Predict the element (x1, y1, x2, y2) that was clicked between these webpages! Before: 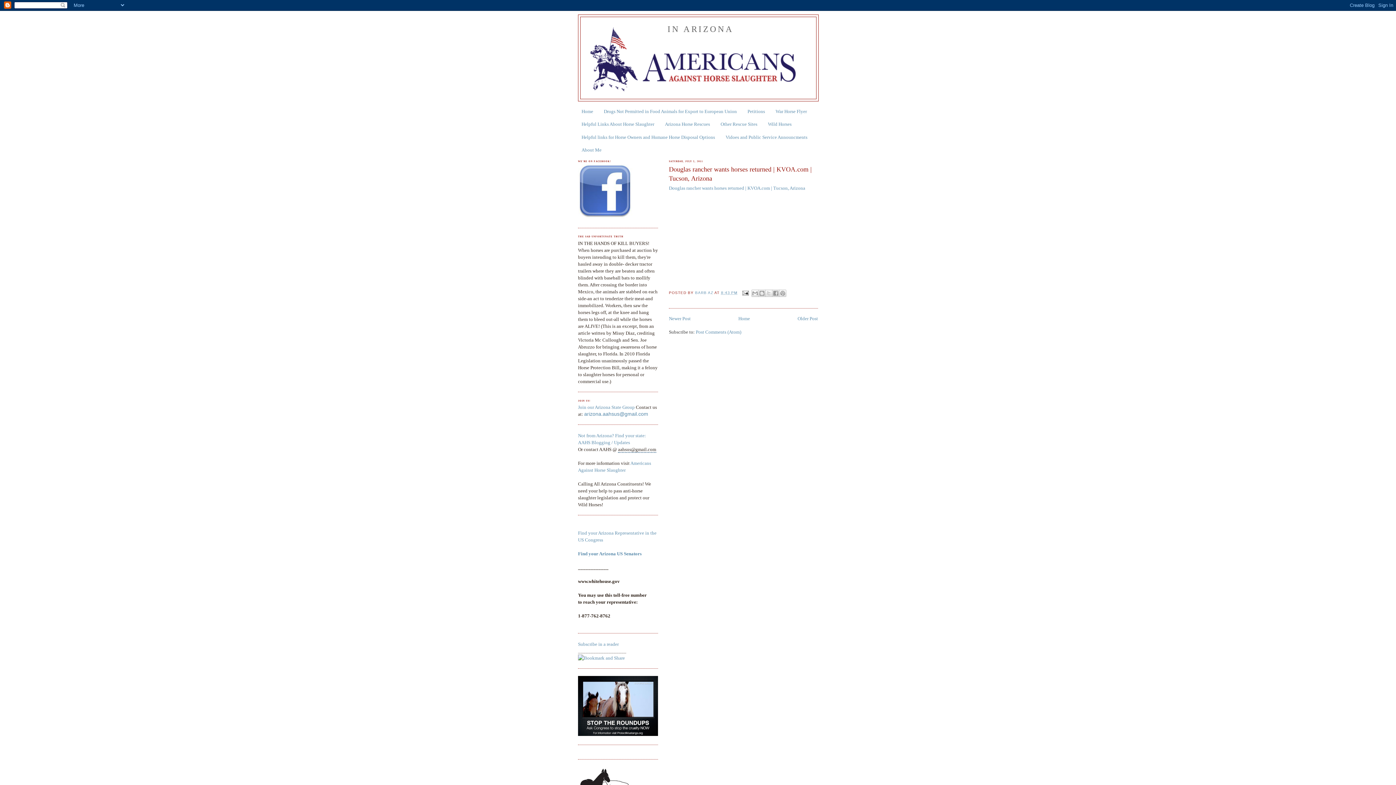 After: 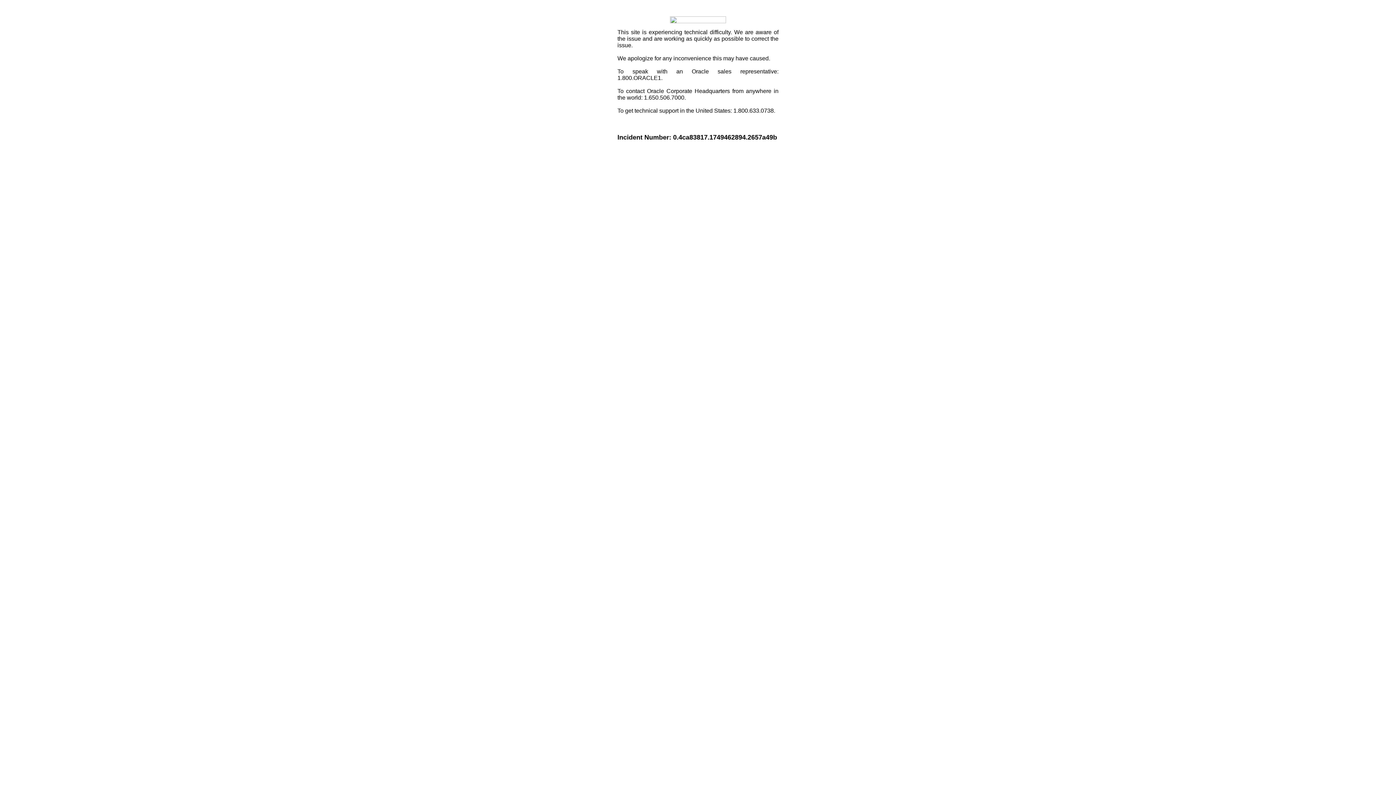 Action: bbox: (578, 655, 625, 661)